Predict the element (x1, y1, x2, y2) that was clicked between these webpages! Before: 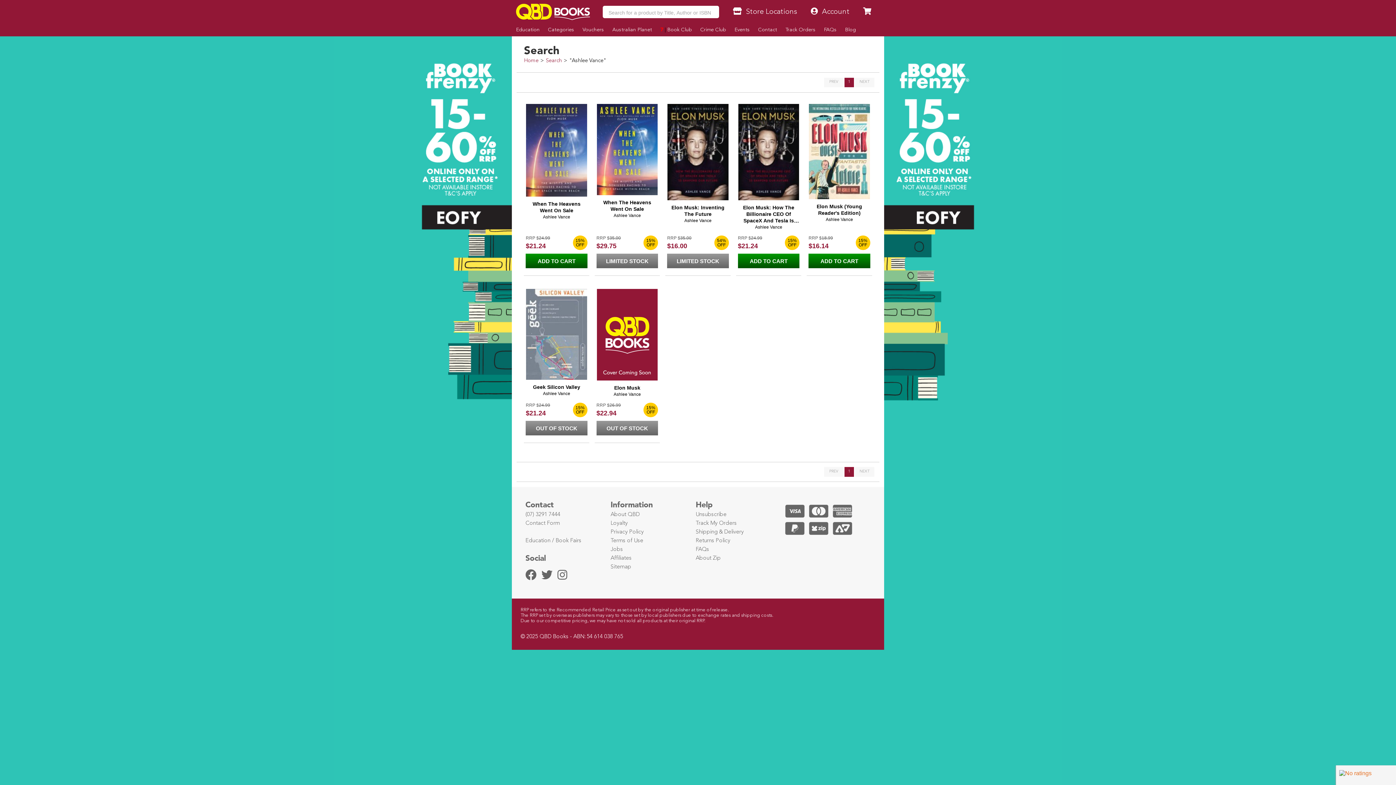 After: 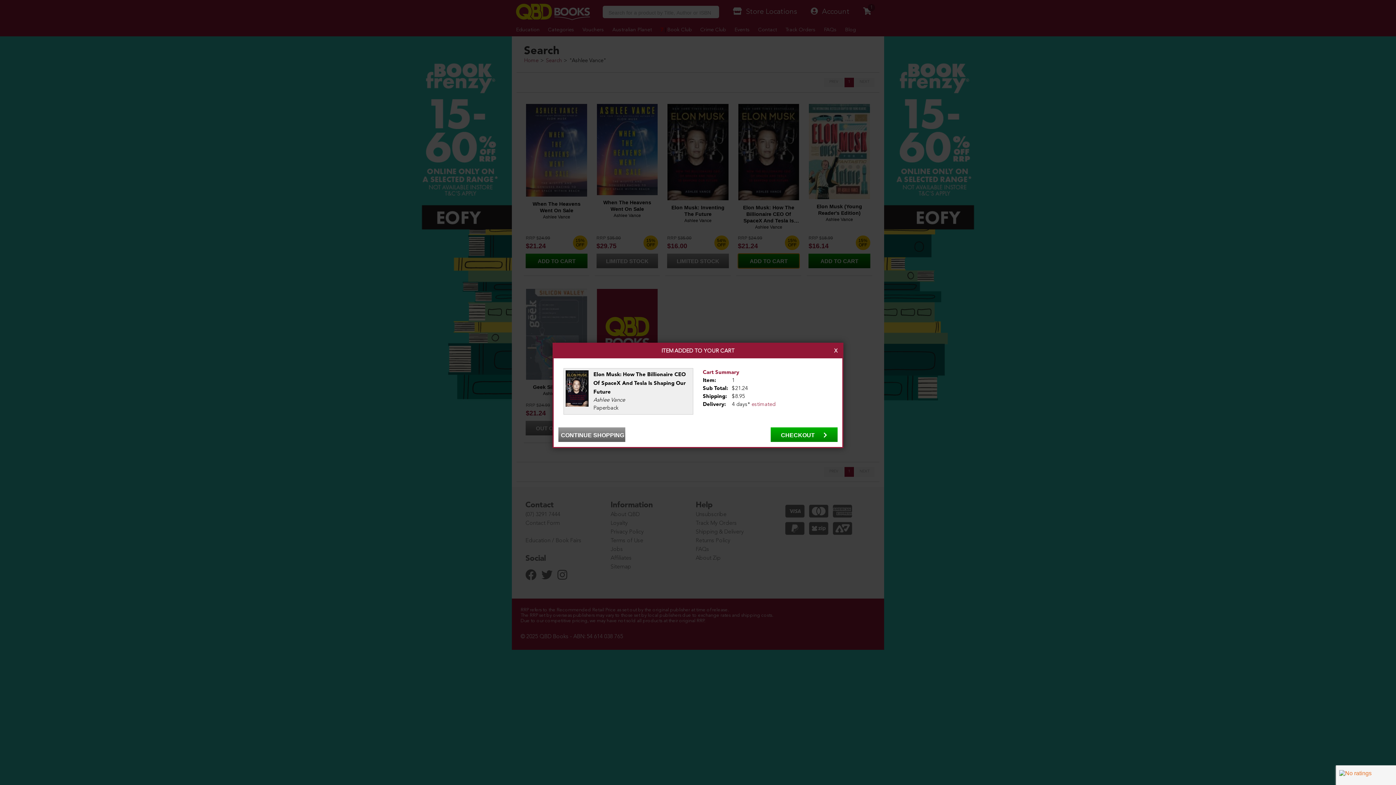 Action: bbox: (738, 253, 799, 268) label: ADD TO CART